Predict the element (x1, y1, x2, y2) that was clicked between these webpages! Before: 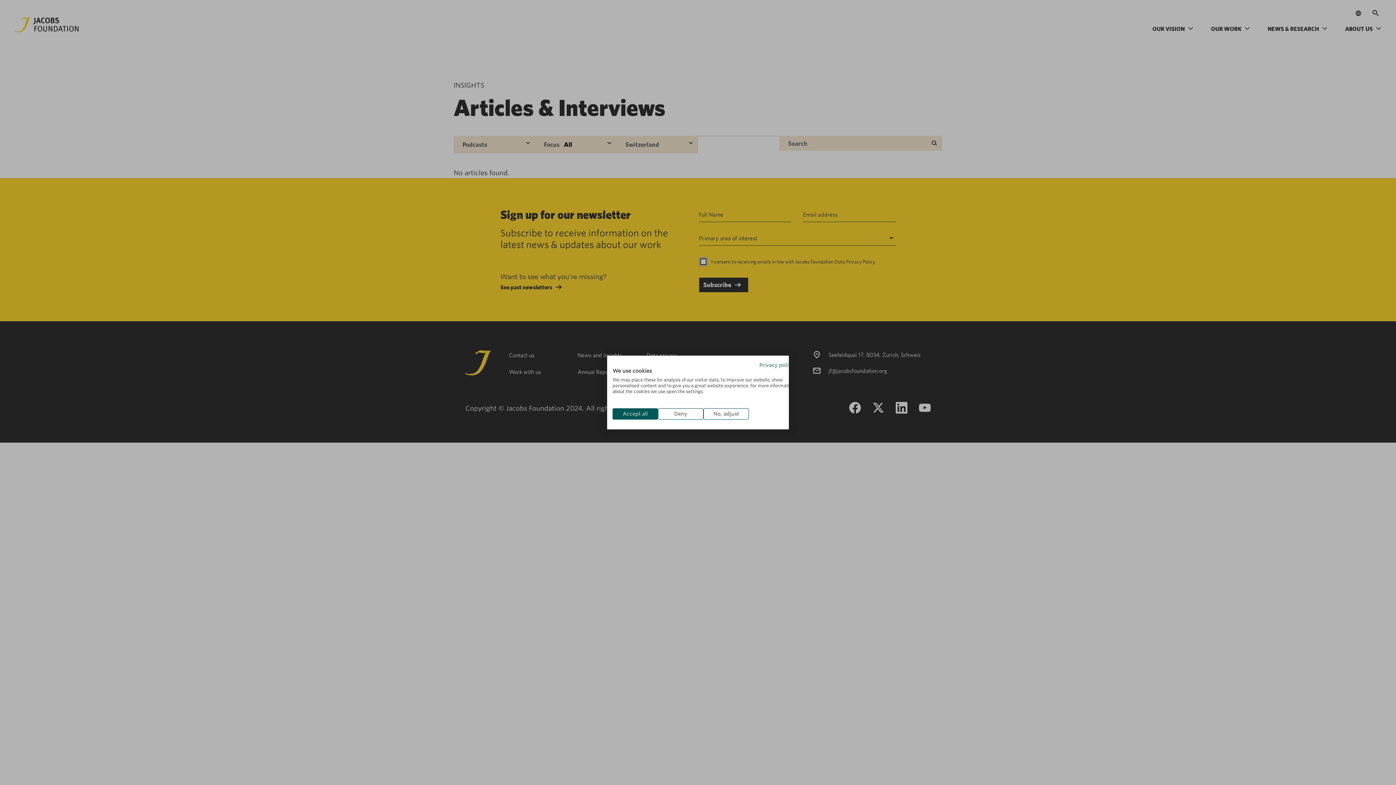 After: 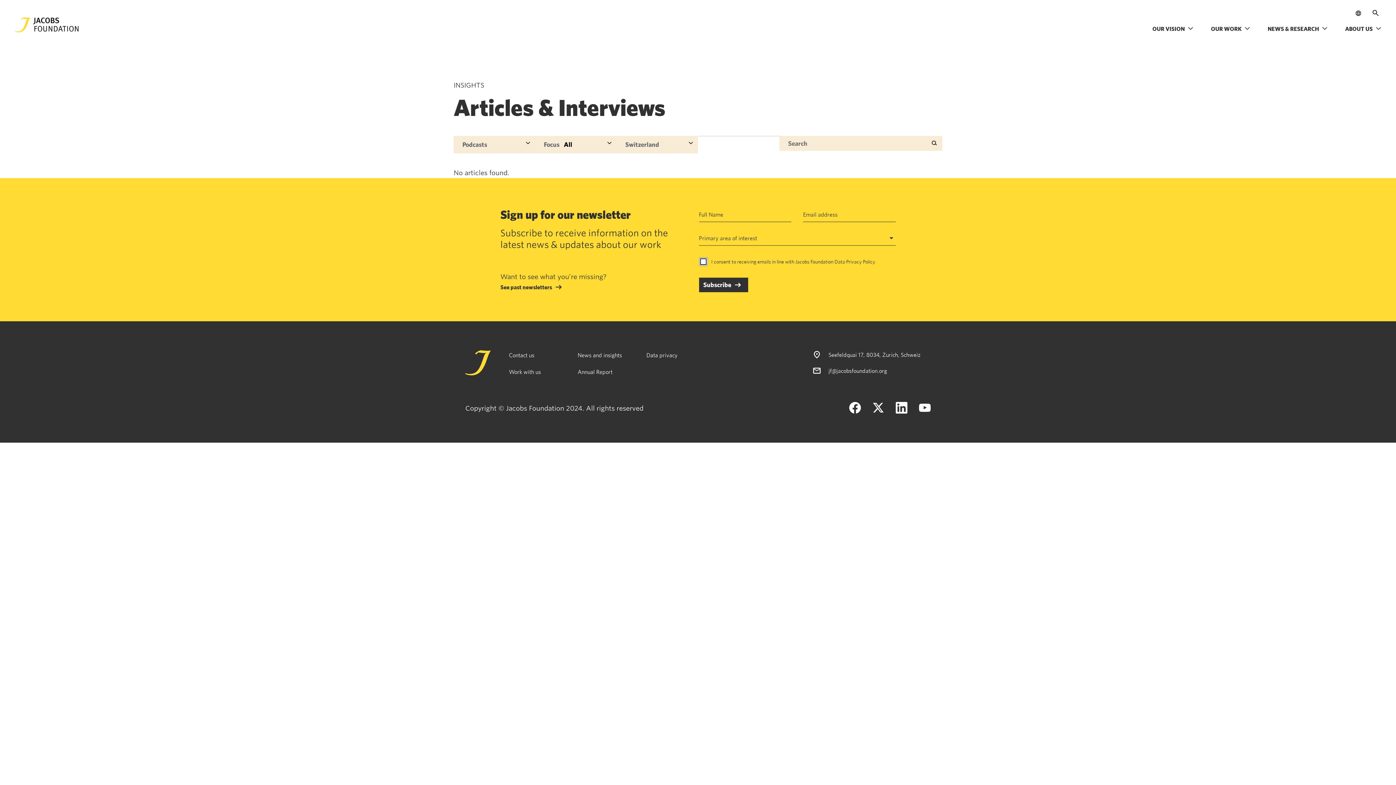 Action: bbox: (658, 408, 703, 419) label: Deny all cookies